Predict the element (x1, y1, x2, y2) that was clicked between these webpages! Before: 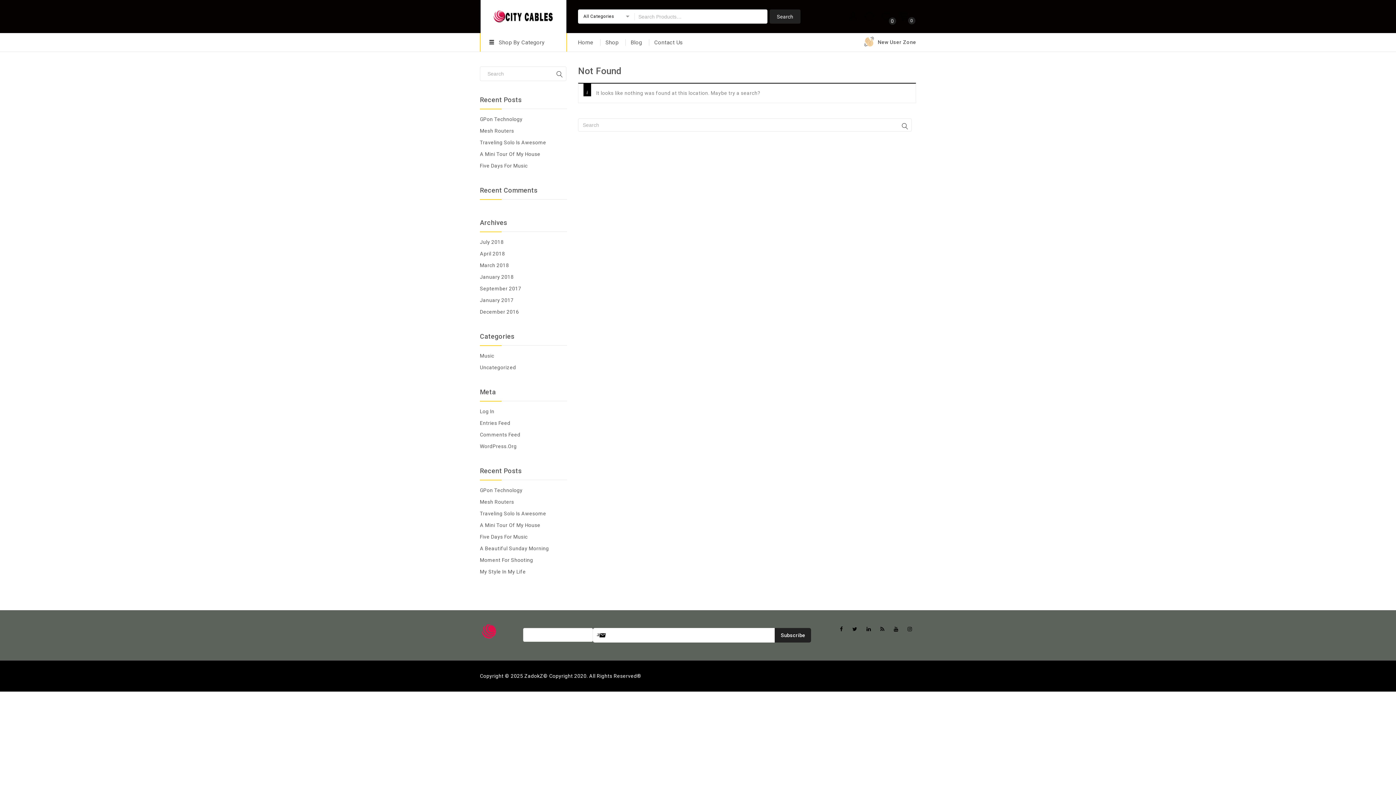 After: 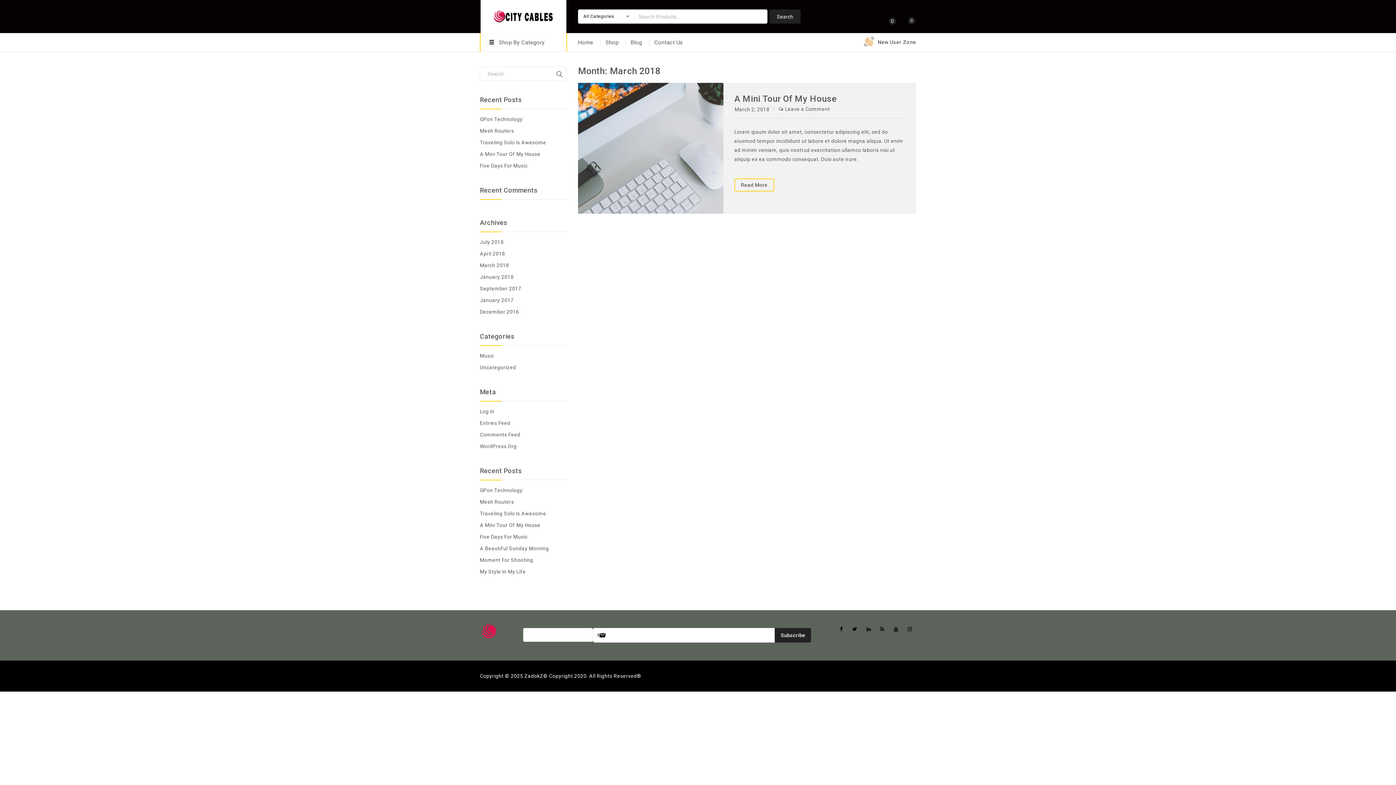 Action: bbox: (480, 262, 509, 268) label: March 2018